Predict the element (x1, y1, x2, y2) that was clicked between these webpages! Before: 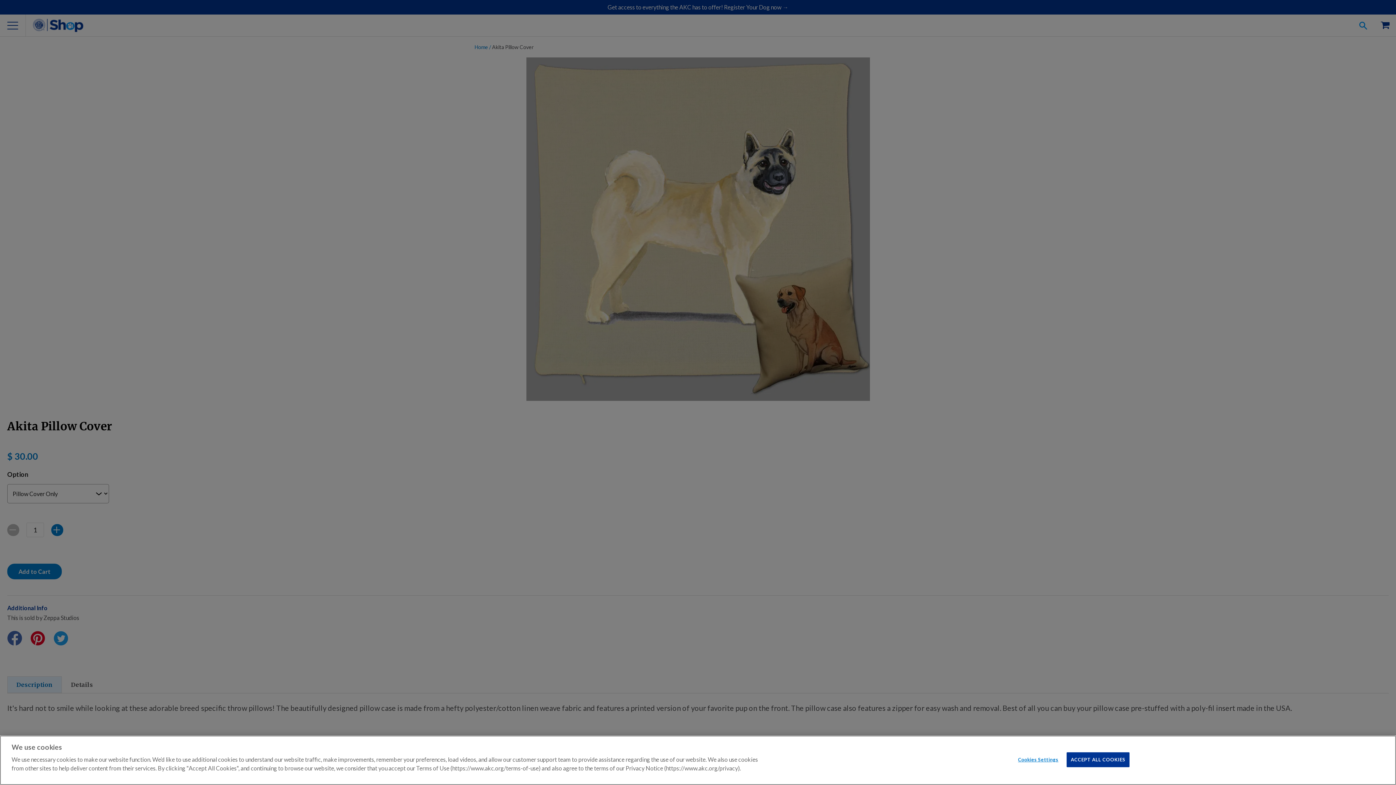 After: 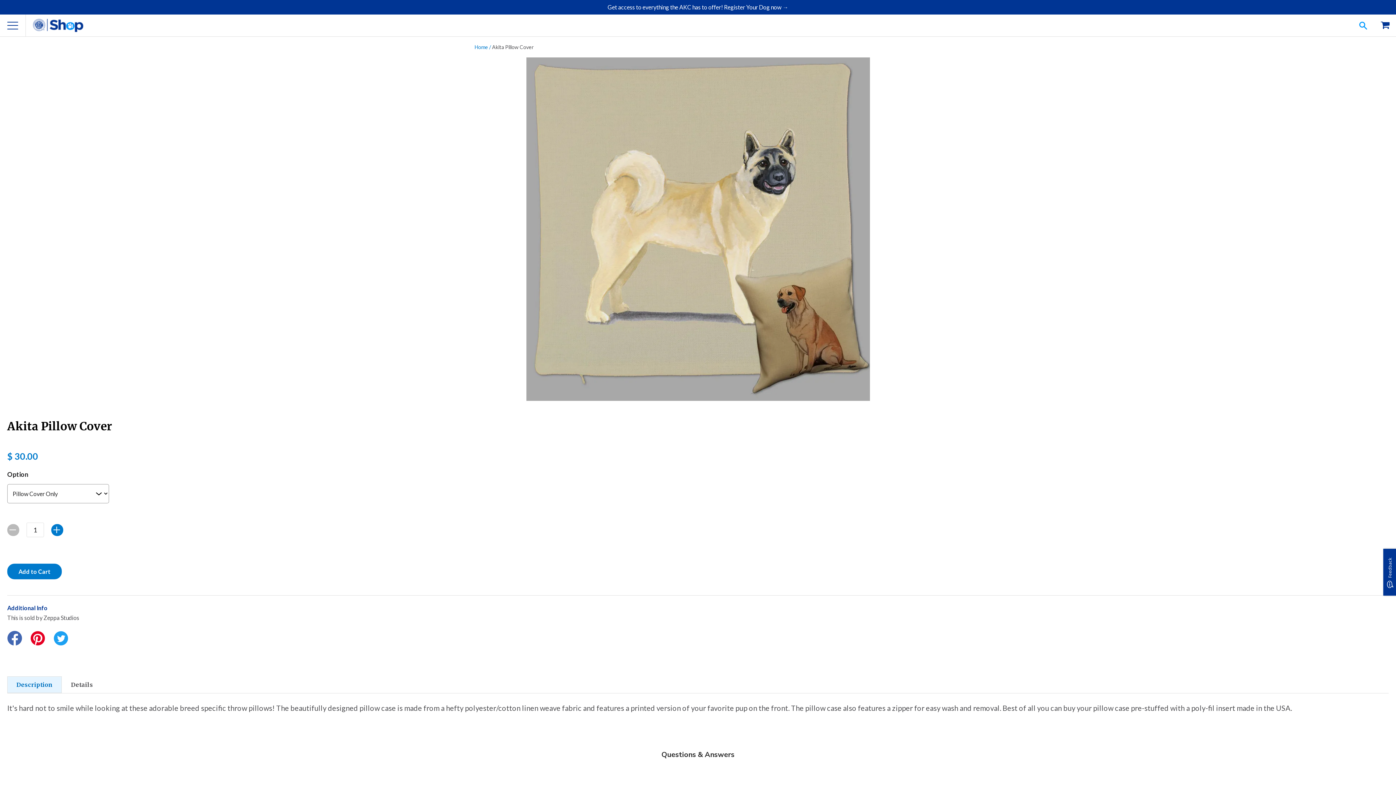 Action: bbox: (1067, 752, 1129, 767) label: ACCEPT ALL COOKIES